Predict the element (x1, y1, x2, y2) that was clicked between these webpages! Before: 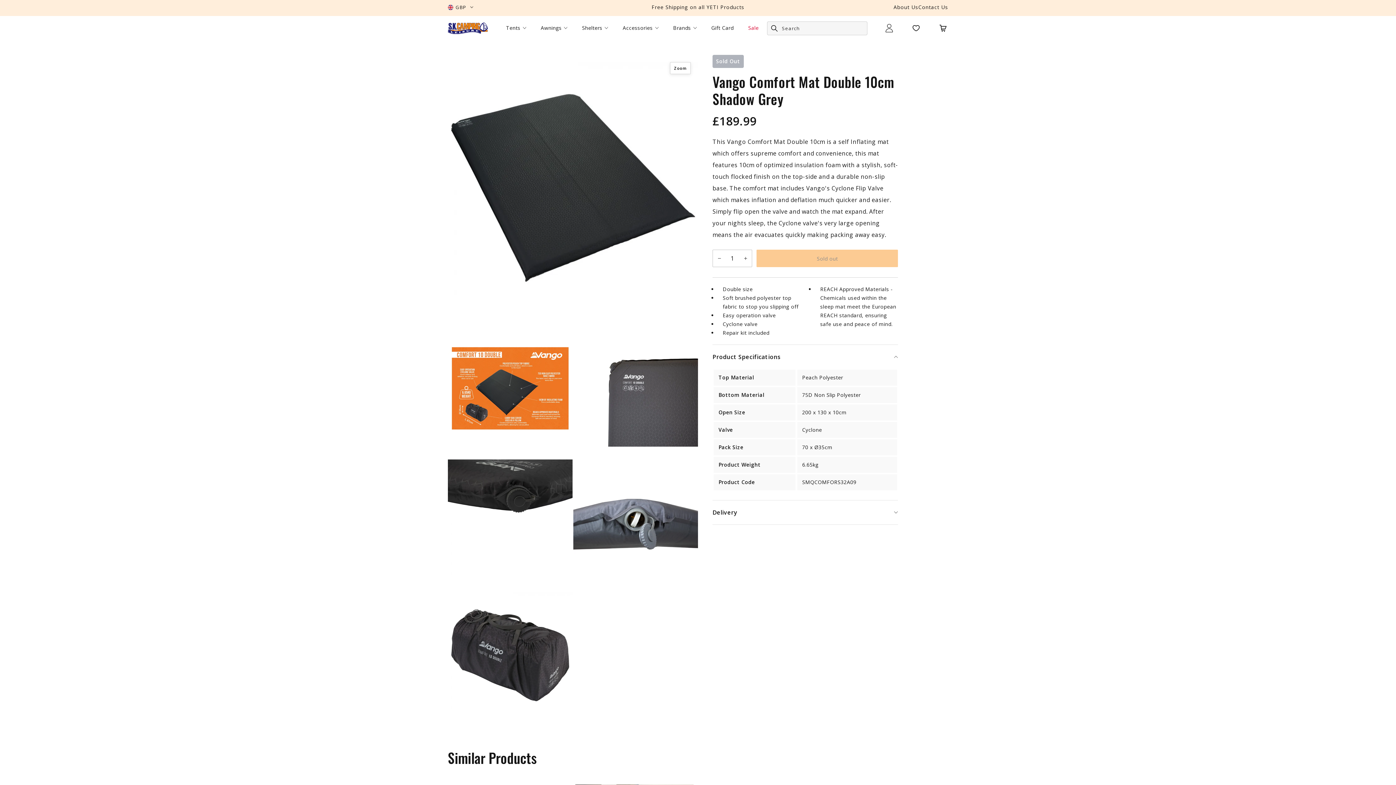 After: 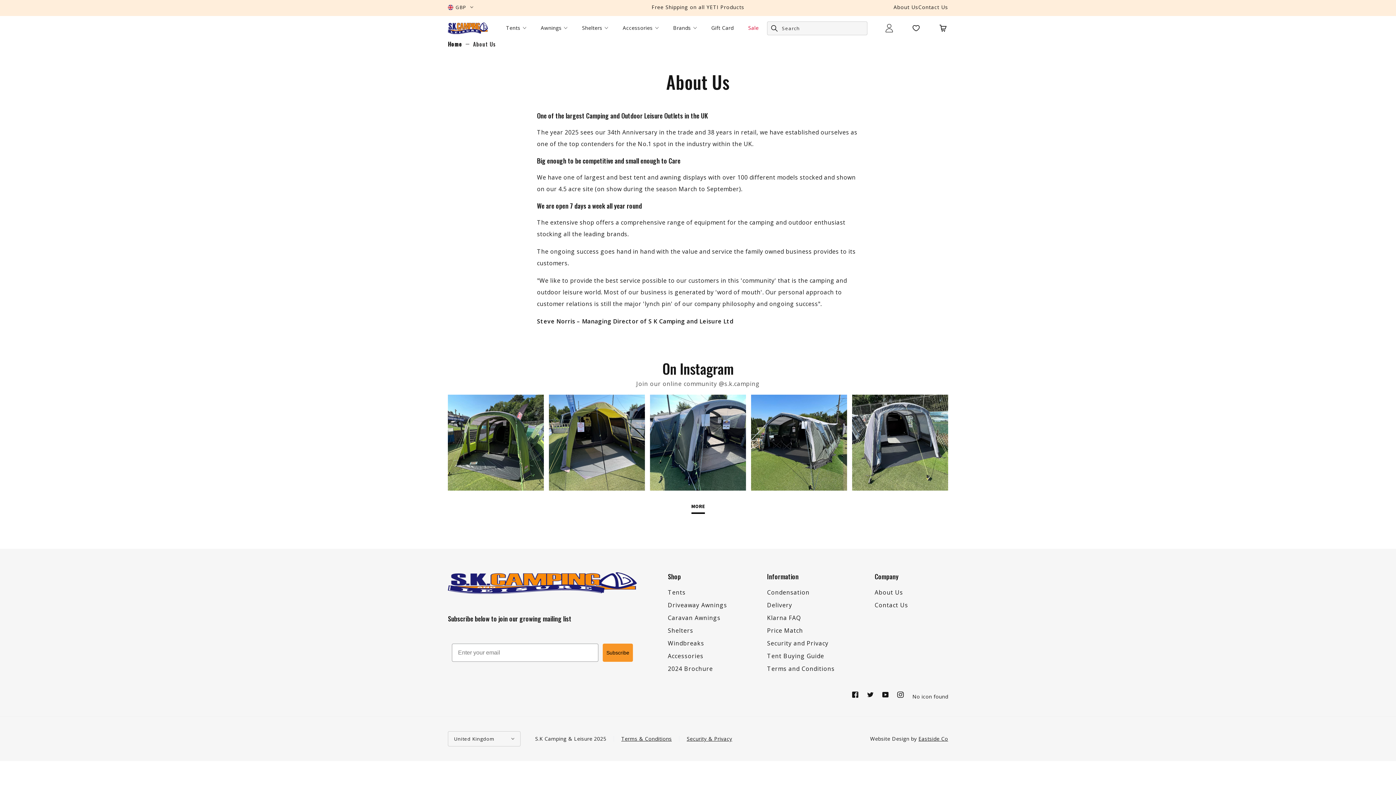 Action: bbox: (893, 2, 918, 11) label: About Us